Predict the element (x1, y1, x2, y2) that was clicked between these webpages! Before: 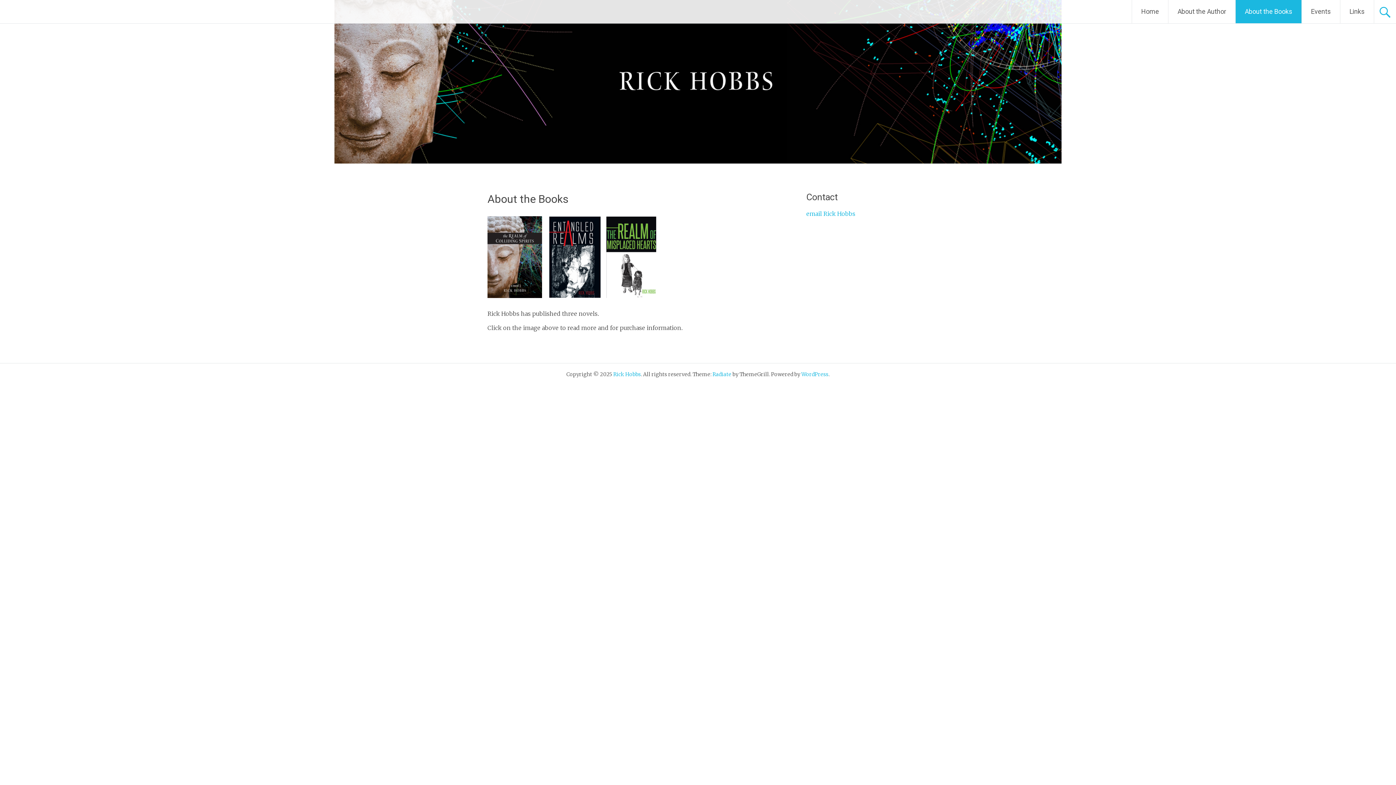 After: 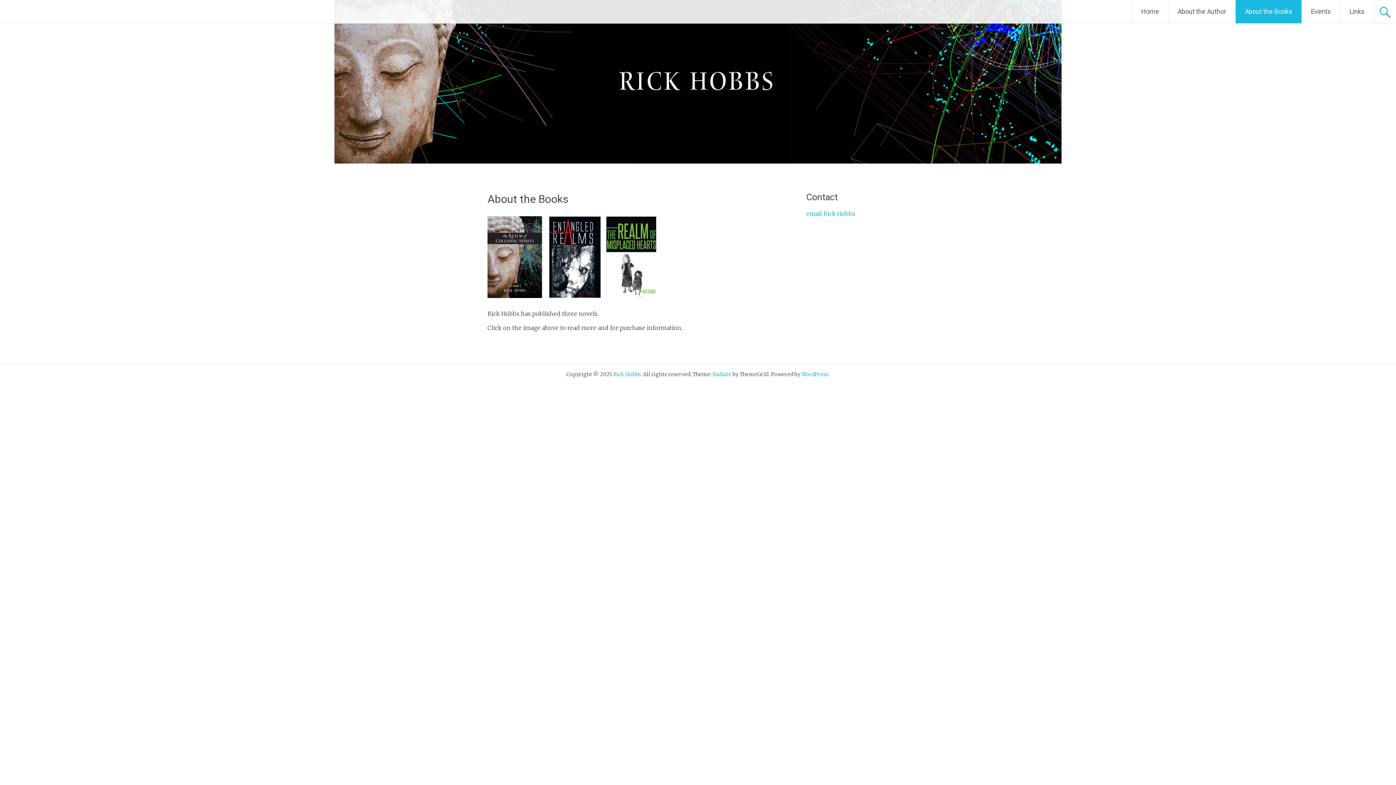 Action: bbox: (806, 210, 855, 217) label: email Rick Hobbs